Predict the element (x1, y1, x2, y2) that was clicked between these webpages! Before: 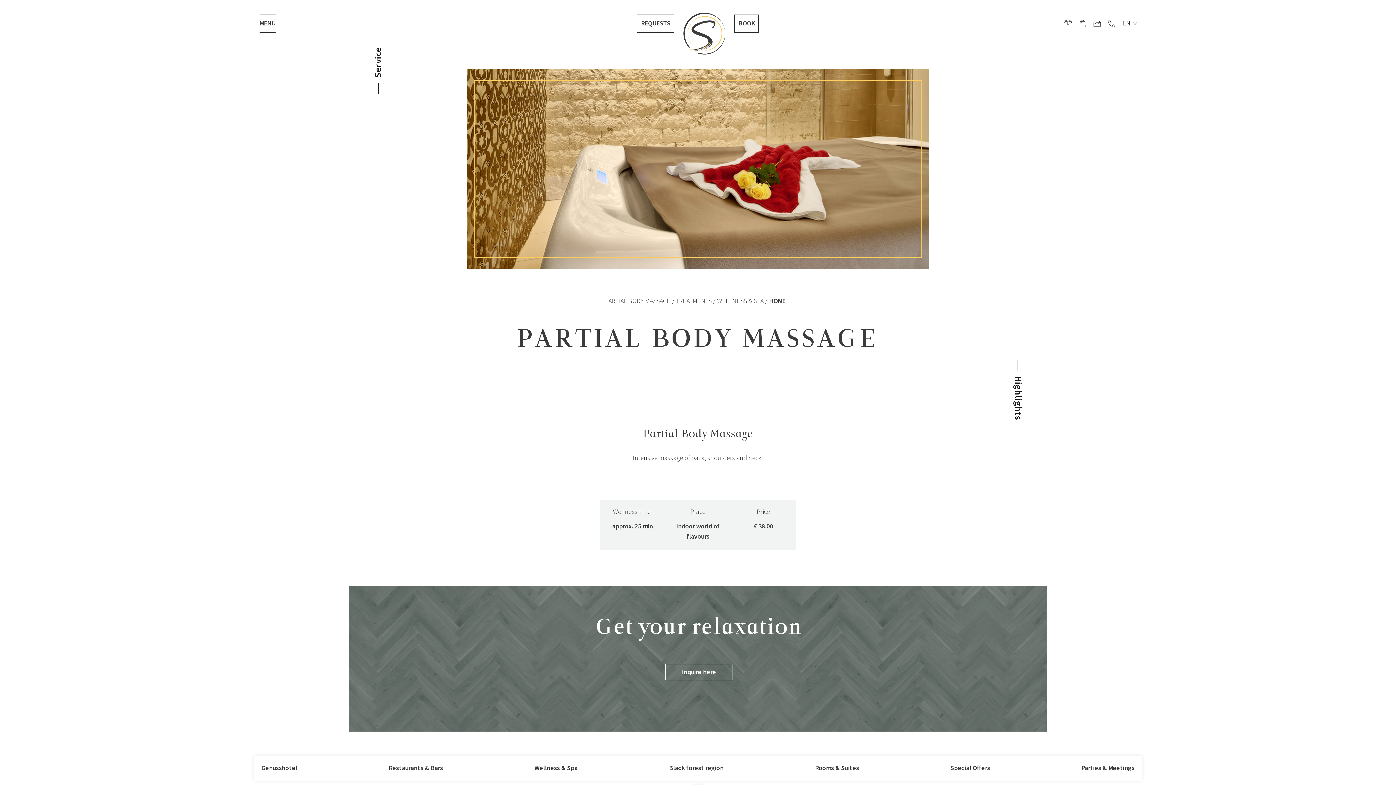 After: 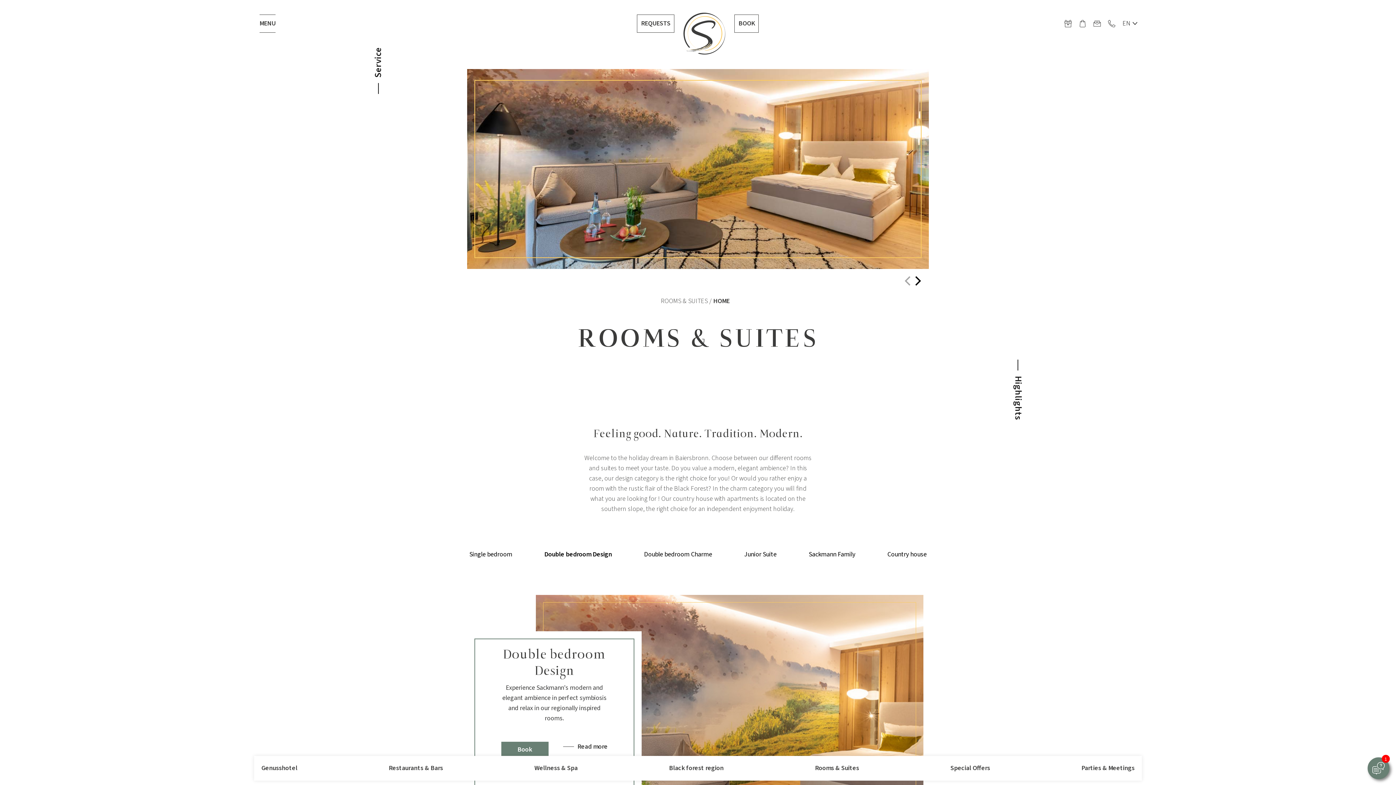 Action: label: Rooms & Suites bbox: (815, 764, 859, 773)